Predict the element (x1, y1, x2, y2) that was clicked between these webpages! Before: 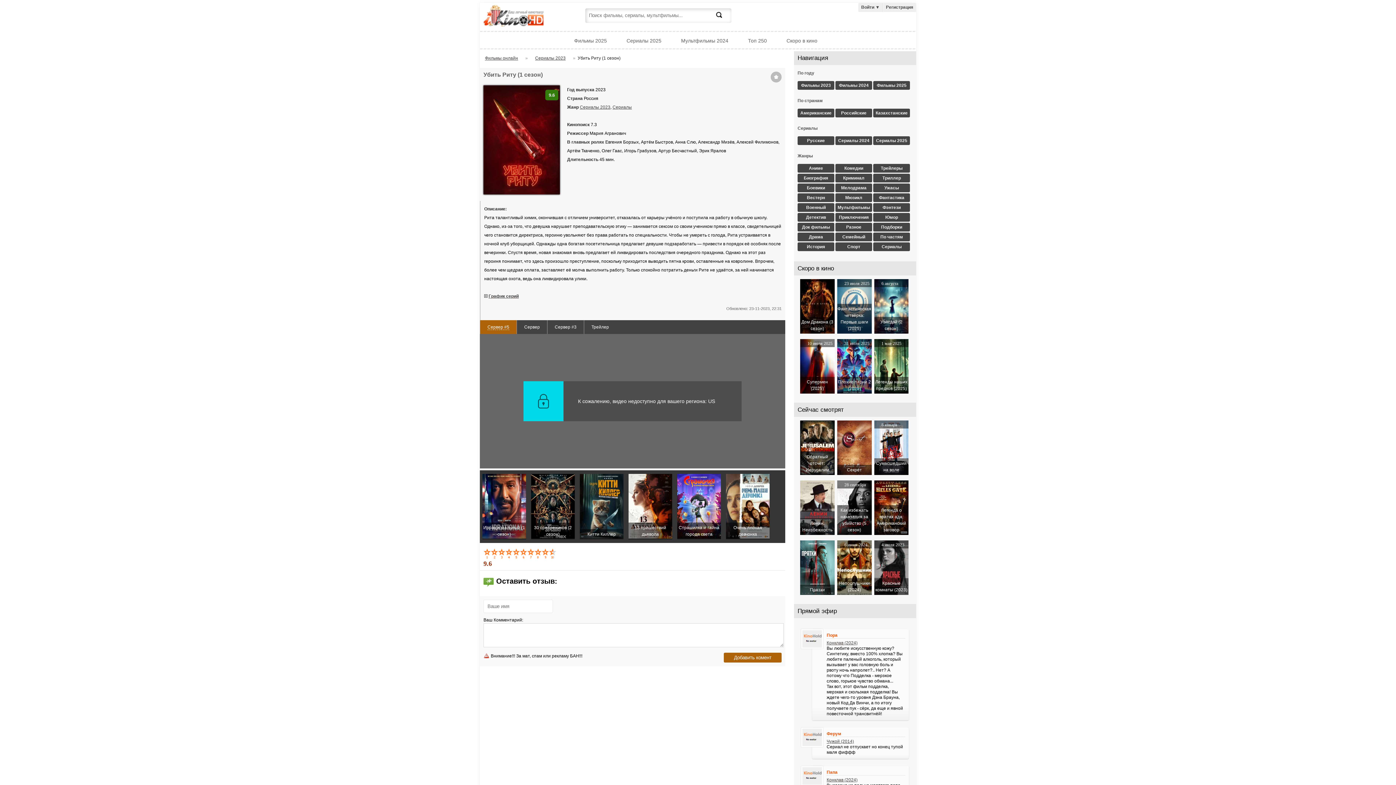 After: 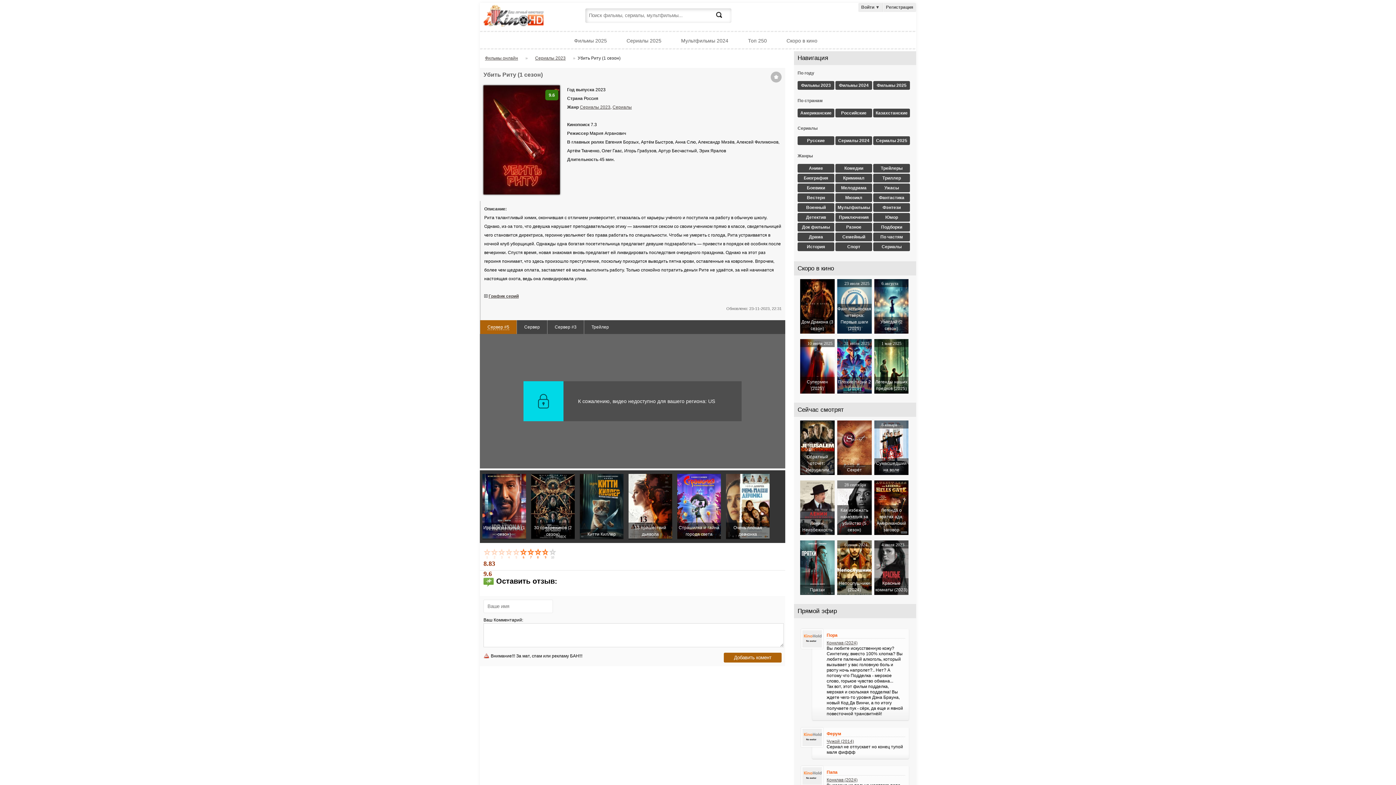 Action: label: 5 bbox: (512, 548, 521, 558)